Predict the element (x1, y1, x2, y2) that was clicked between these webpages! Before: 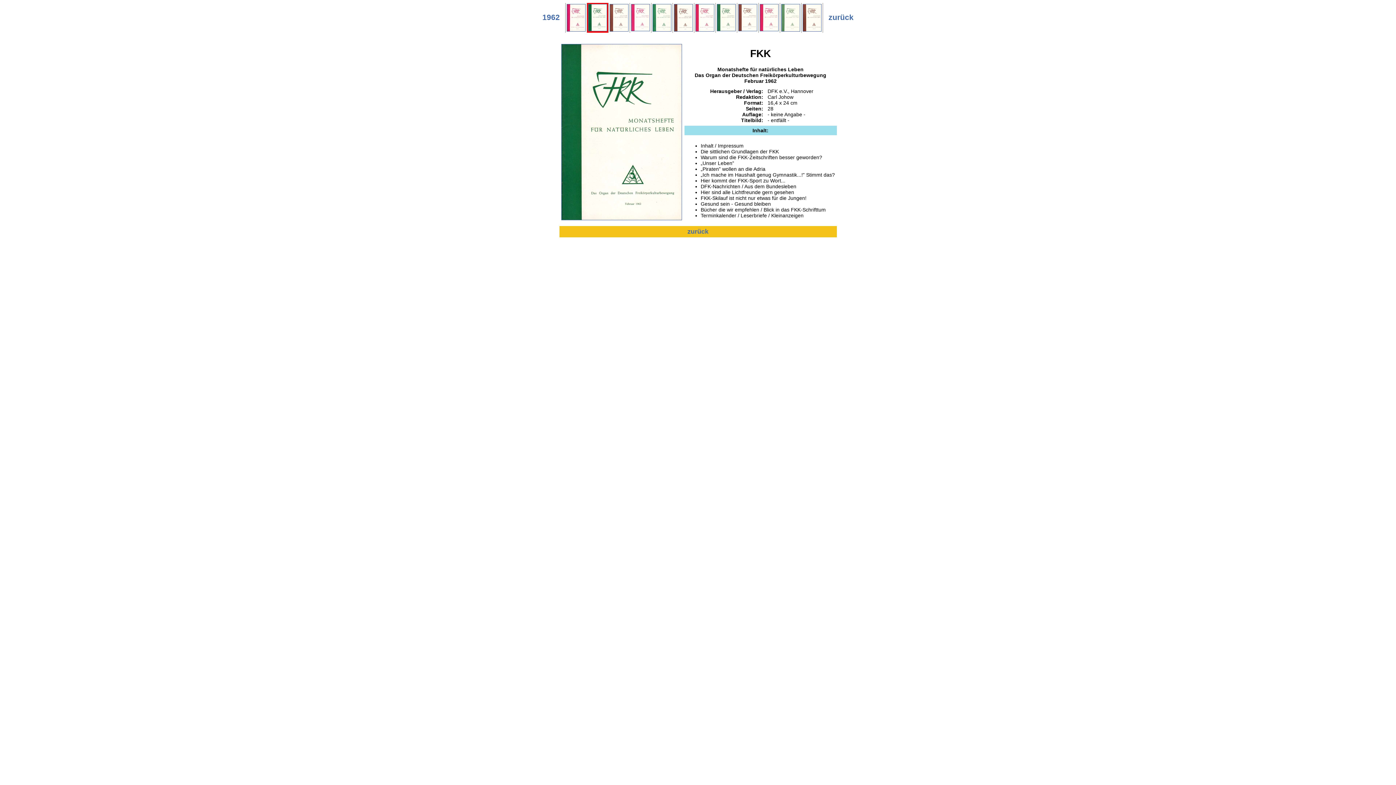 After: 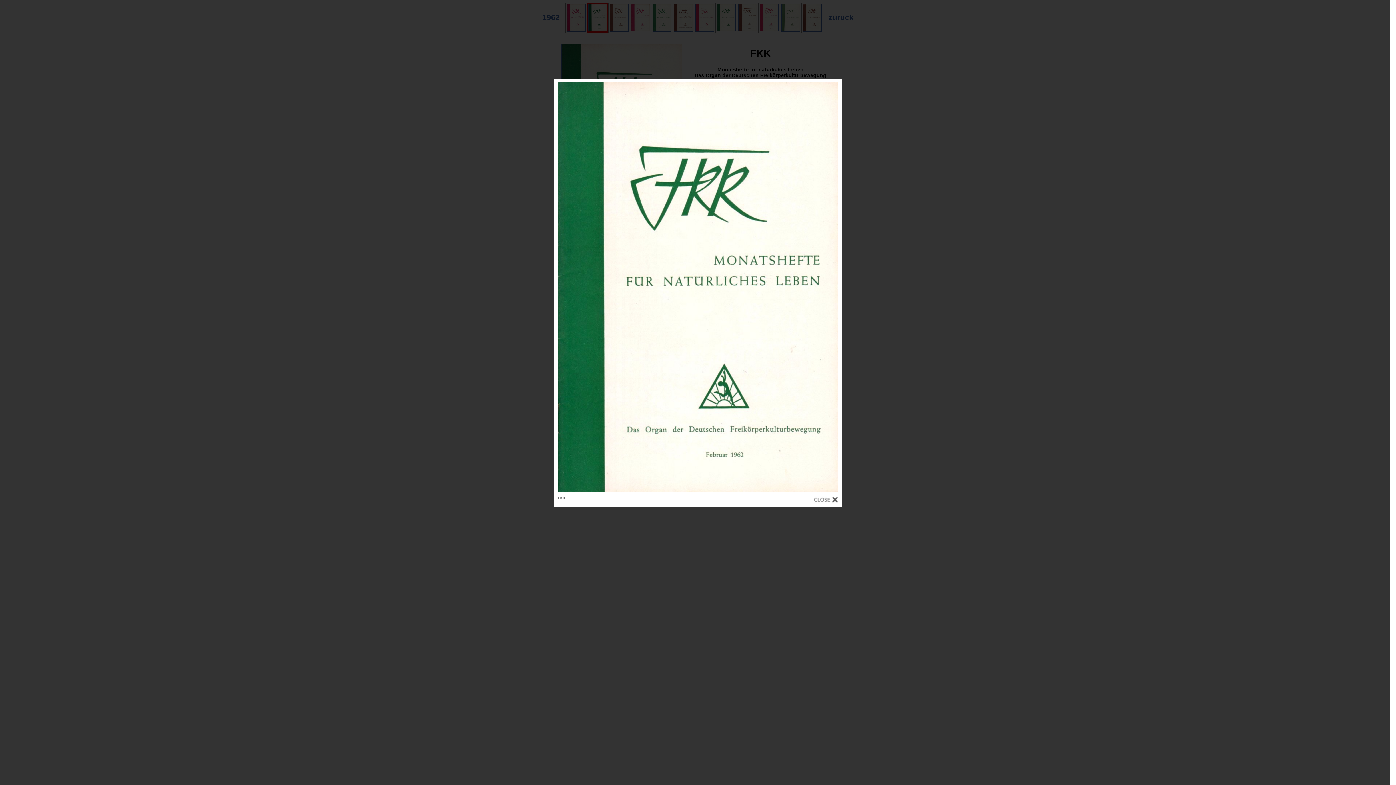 Action: bbox: (561, 215, 682, 221)